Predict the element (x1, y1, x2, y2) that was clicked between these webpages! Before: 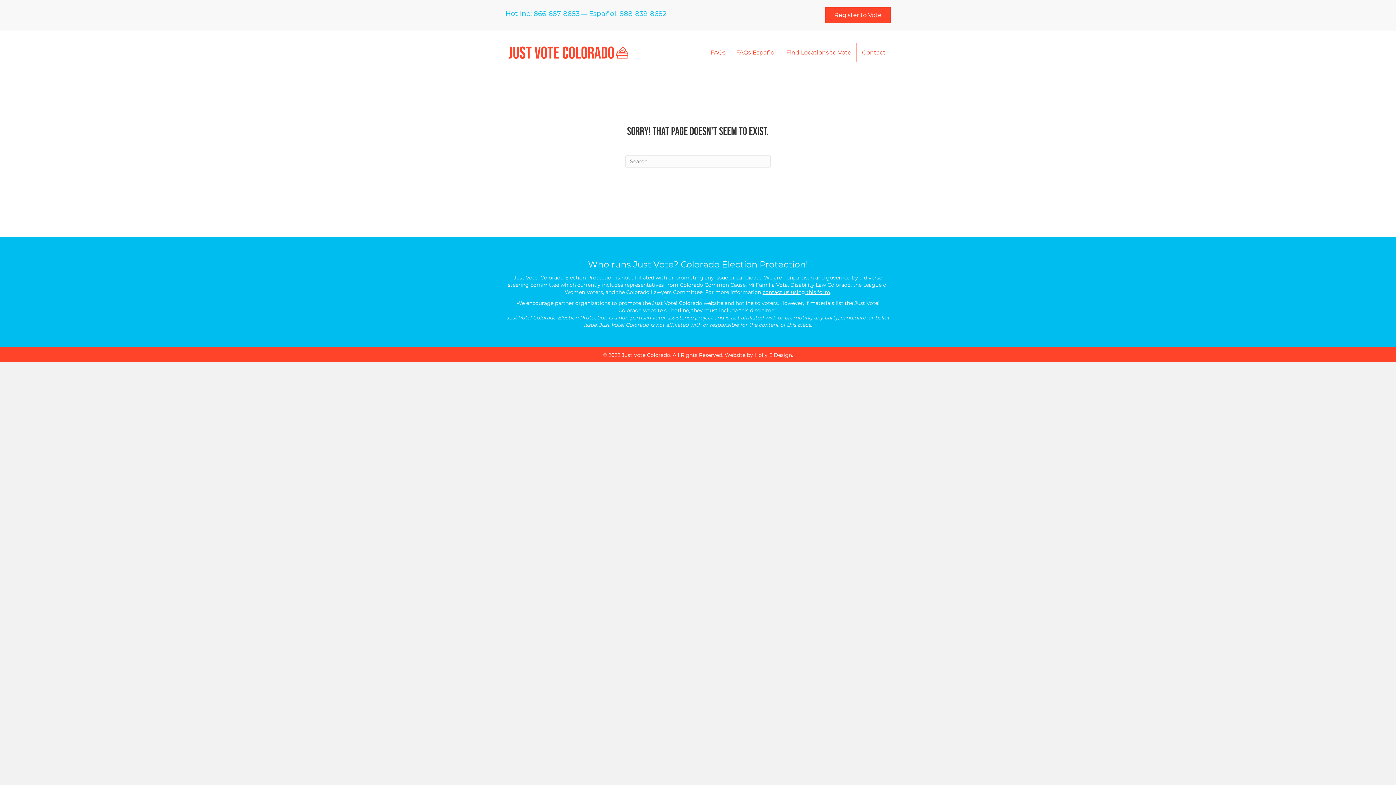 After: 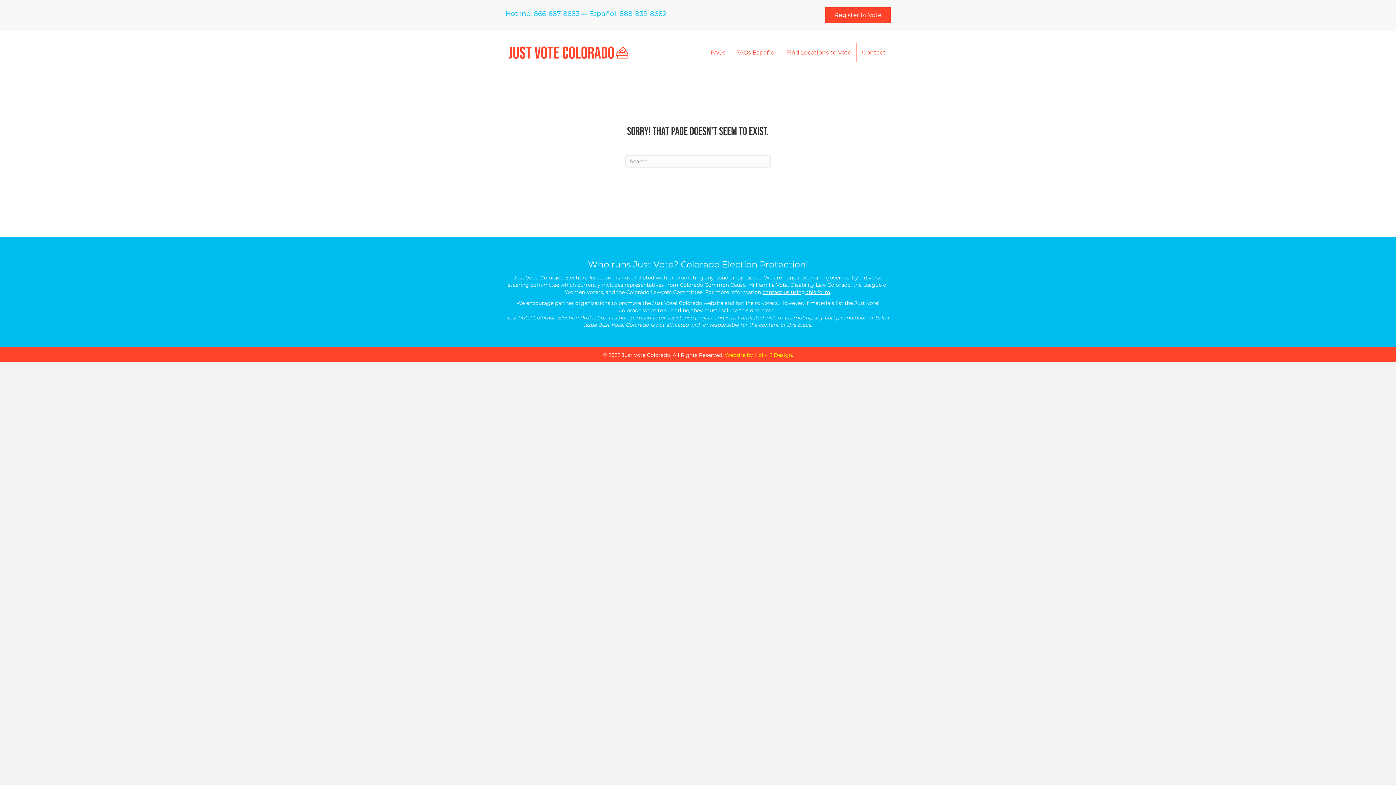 Action: label: Website by Holly E Design bbox: (724, 352, 792, 358)